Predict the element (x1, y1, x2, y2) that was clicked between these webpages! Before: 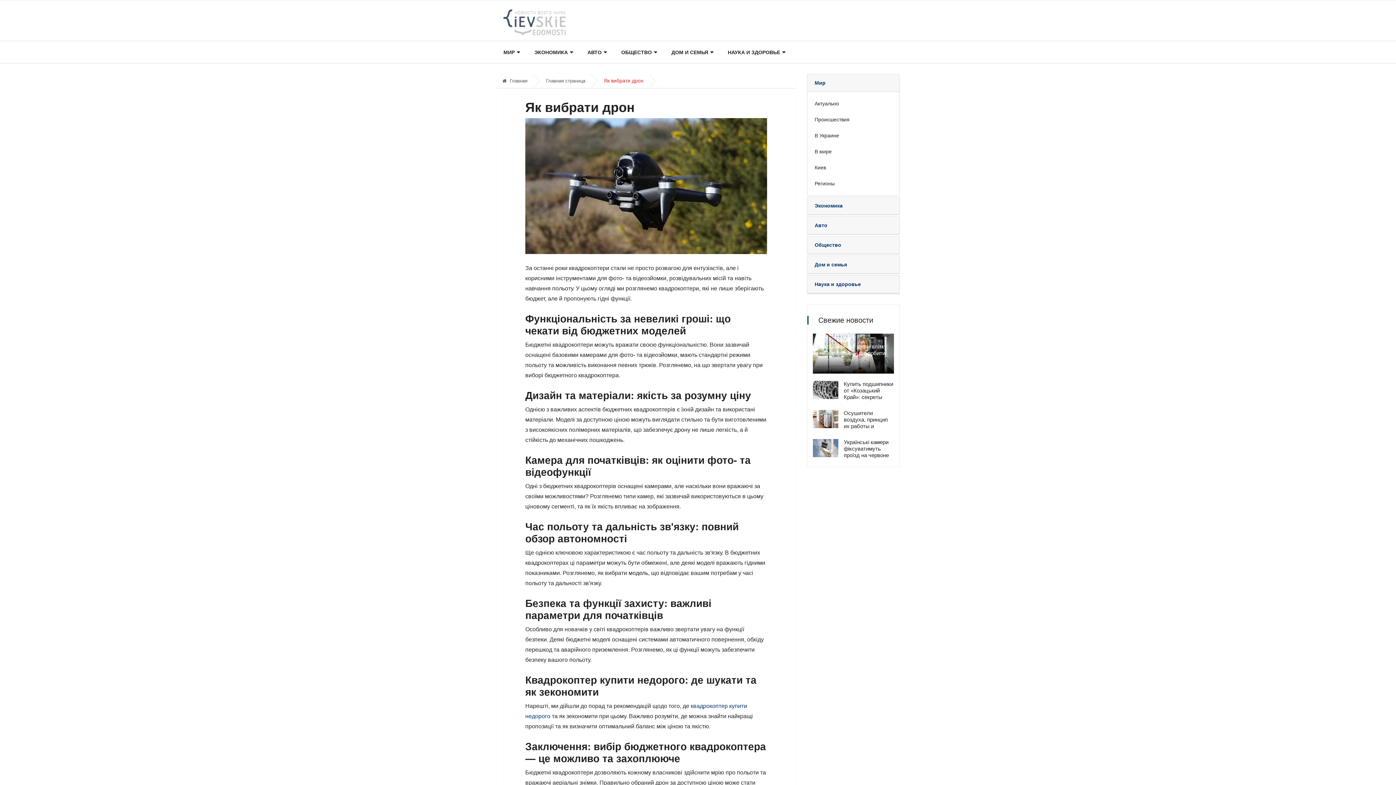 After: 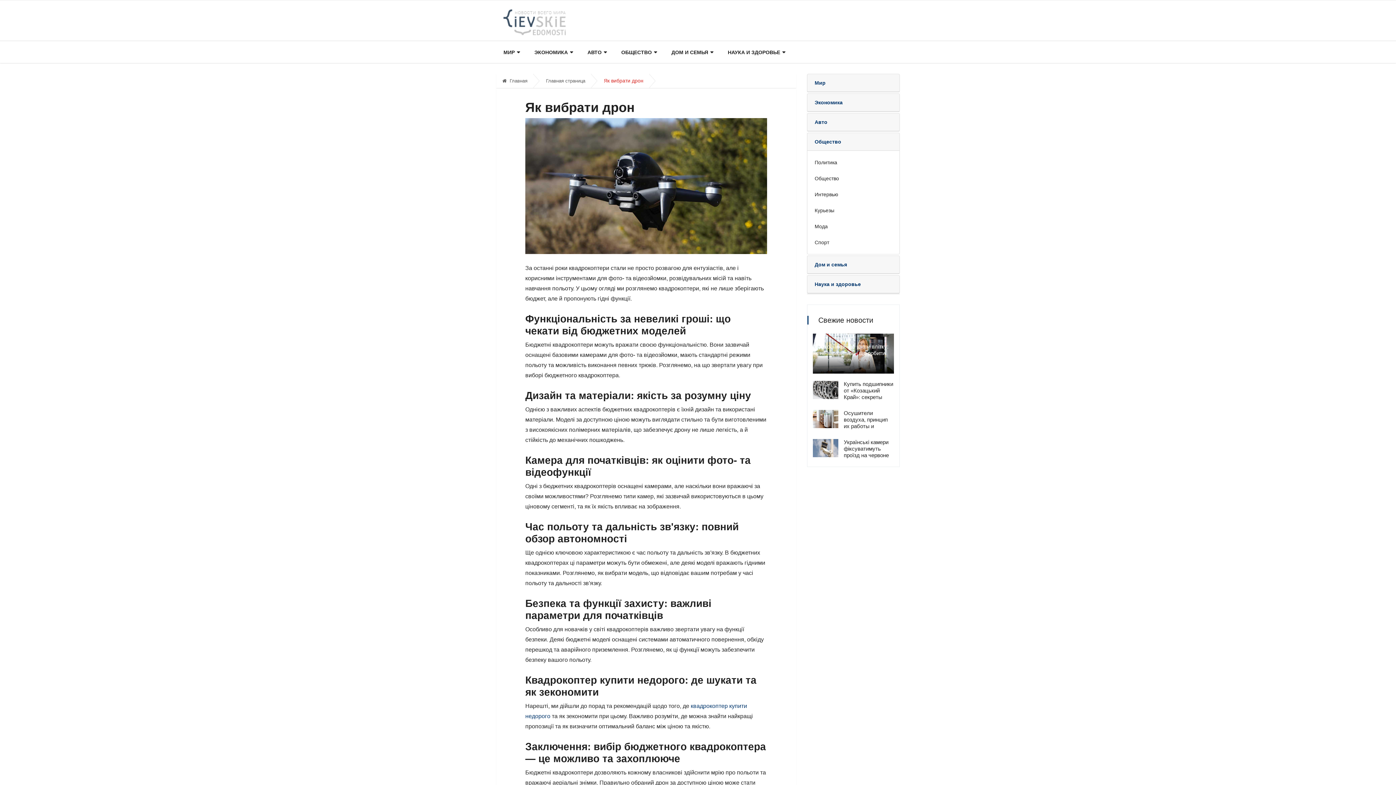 Action: label: Общество bbox: (807, 236, 899, 254)